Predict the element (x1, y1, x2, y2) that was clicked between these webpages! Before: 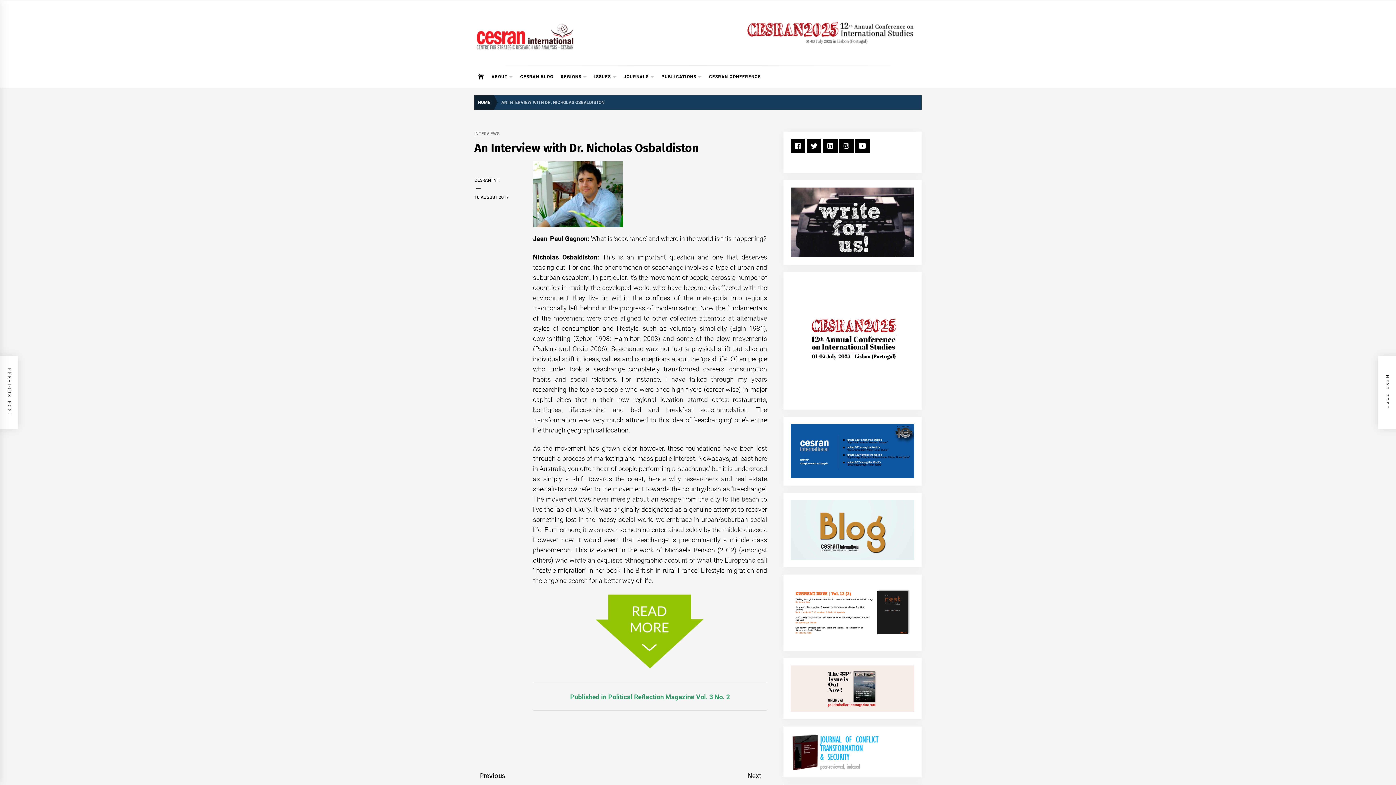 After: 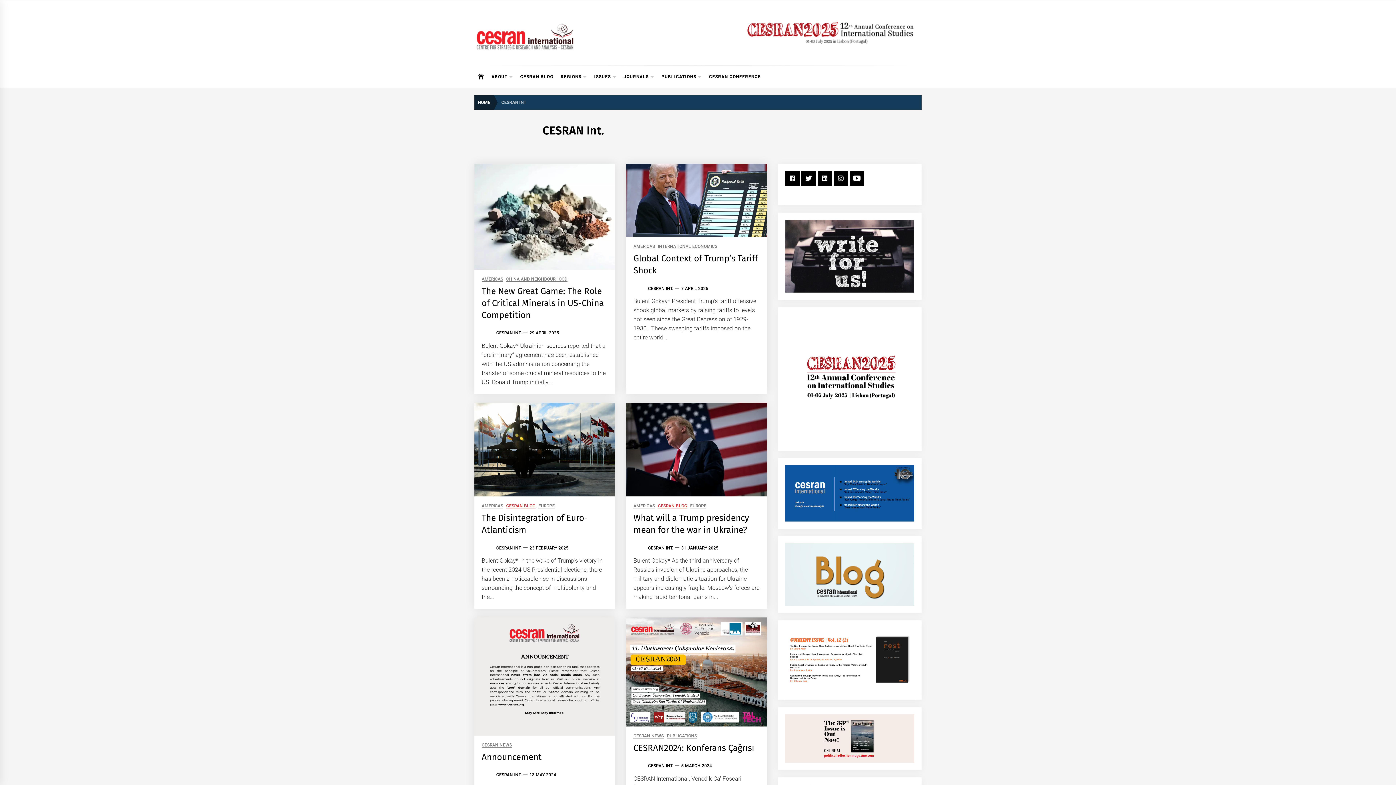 Action: bbox: (474, 177, 499, 183) label: CESRAN INT.